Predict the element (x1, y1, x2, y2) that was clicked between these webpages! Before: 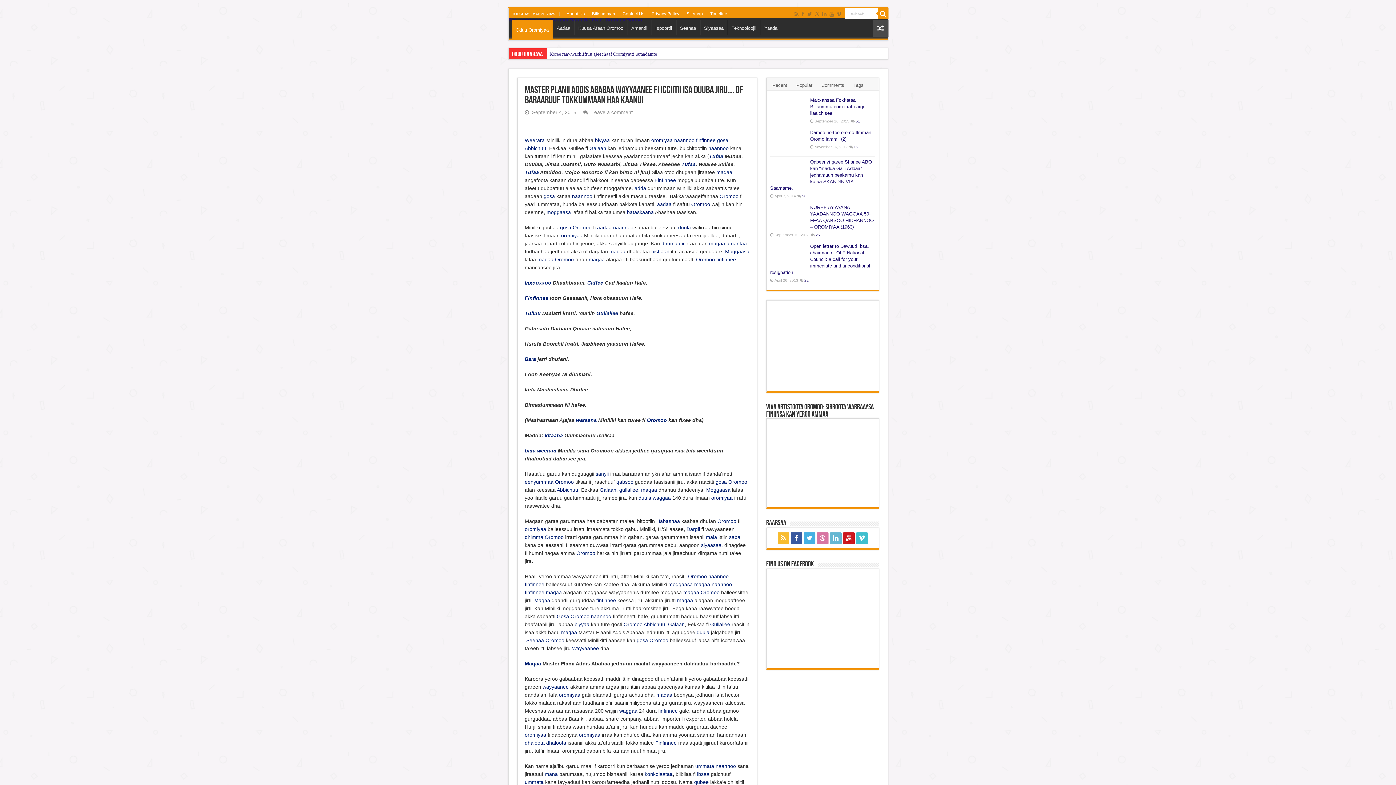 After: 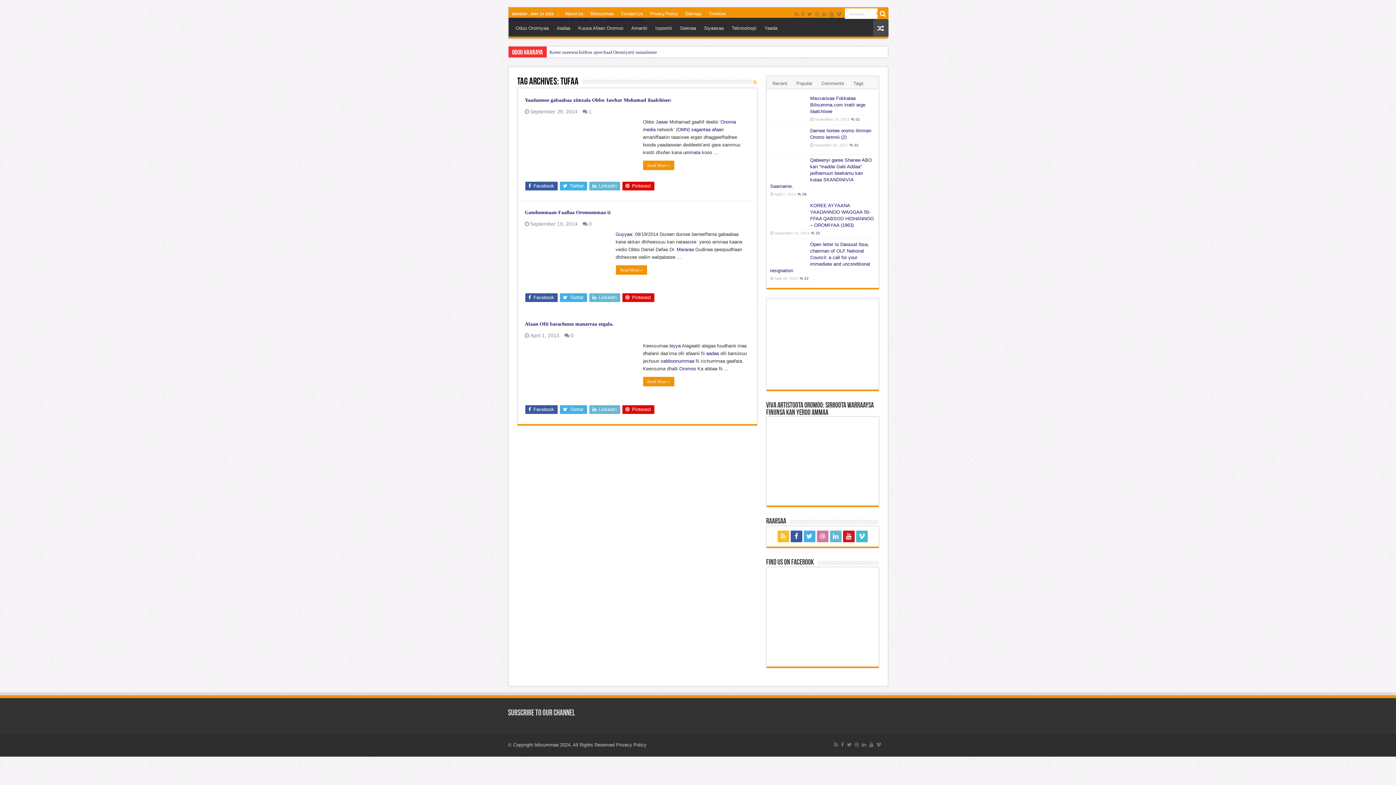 Action: bbox: (709, 153, 723, 159) label: Tufaa